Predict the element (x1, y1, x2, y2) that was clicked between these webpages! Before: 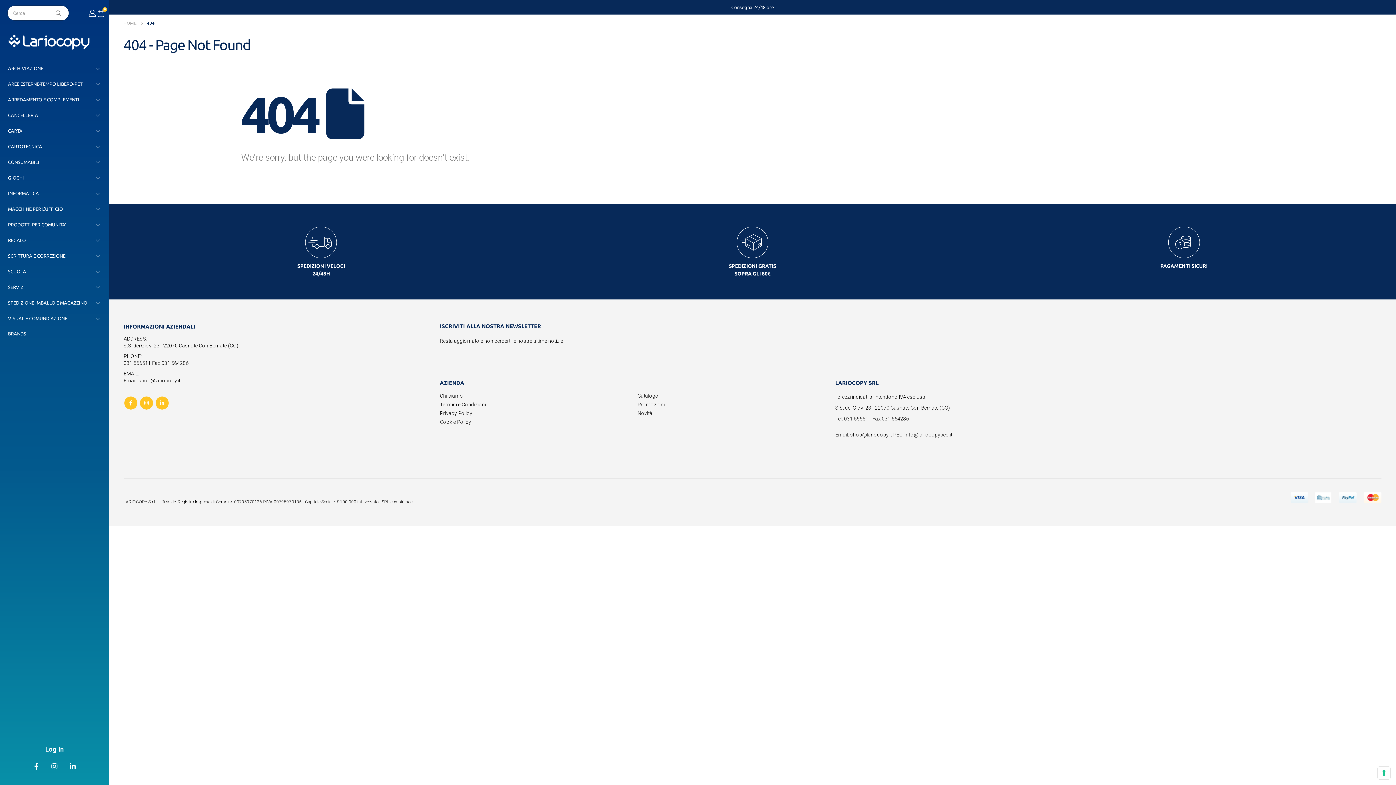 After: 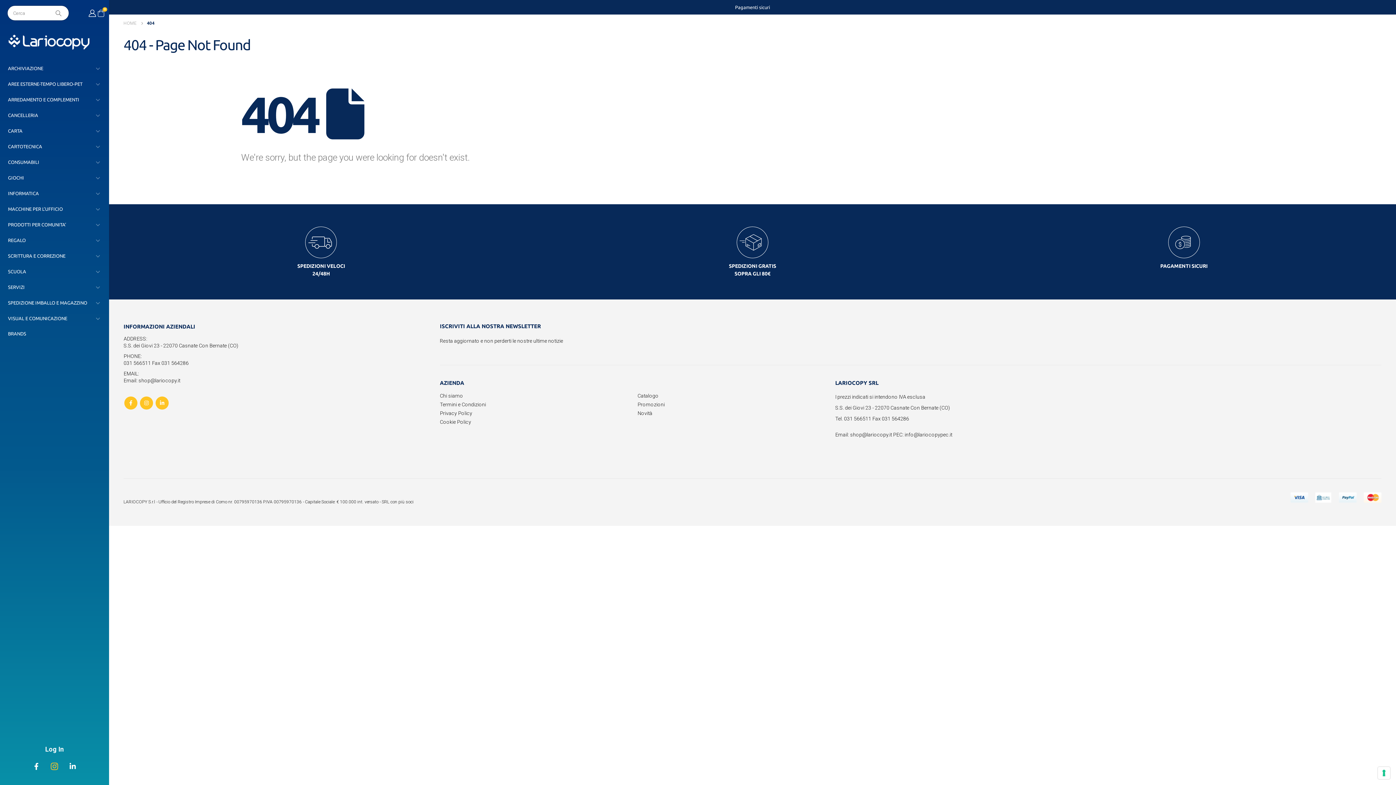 Action: bbox: (49, 761, 60, 772)